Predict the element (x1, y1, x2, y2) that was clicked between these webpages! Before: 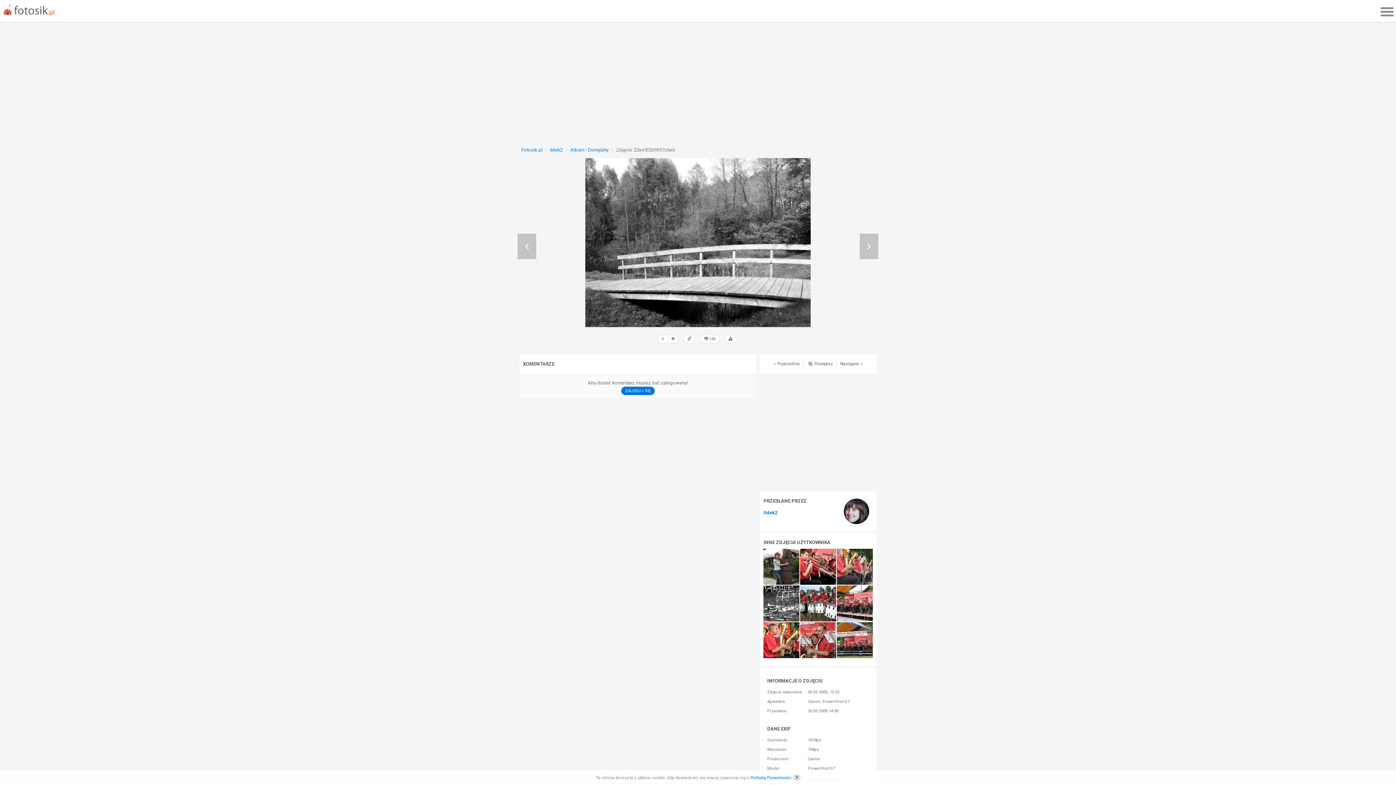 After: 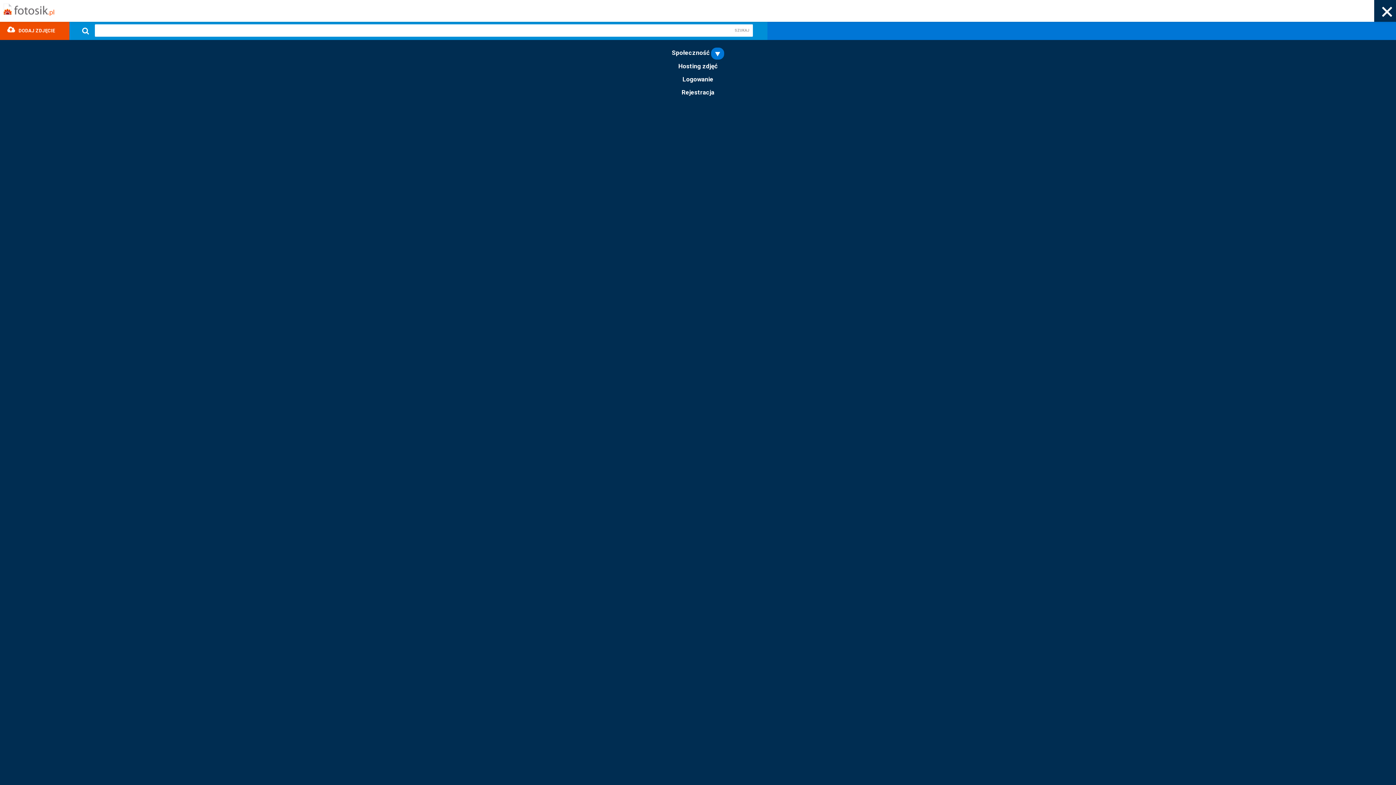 Action: bbox: (1374, 0, 1396, 21)